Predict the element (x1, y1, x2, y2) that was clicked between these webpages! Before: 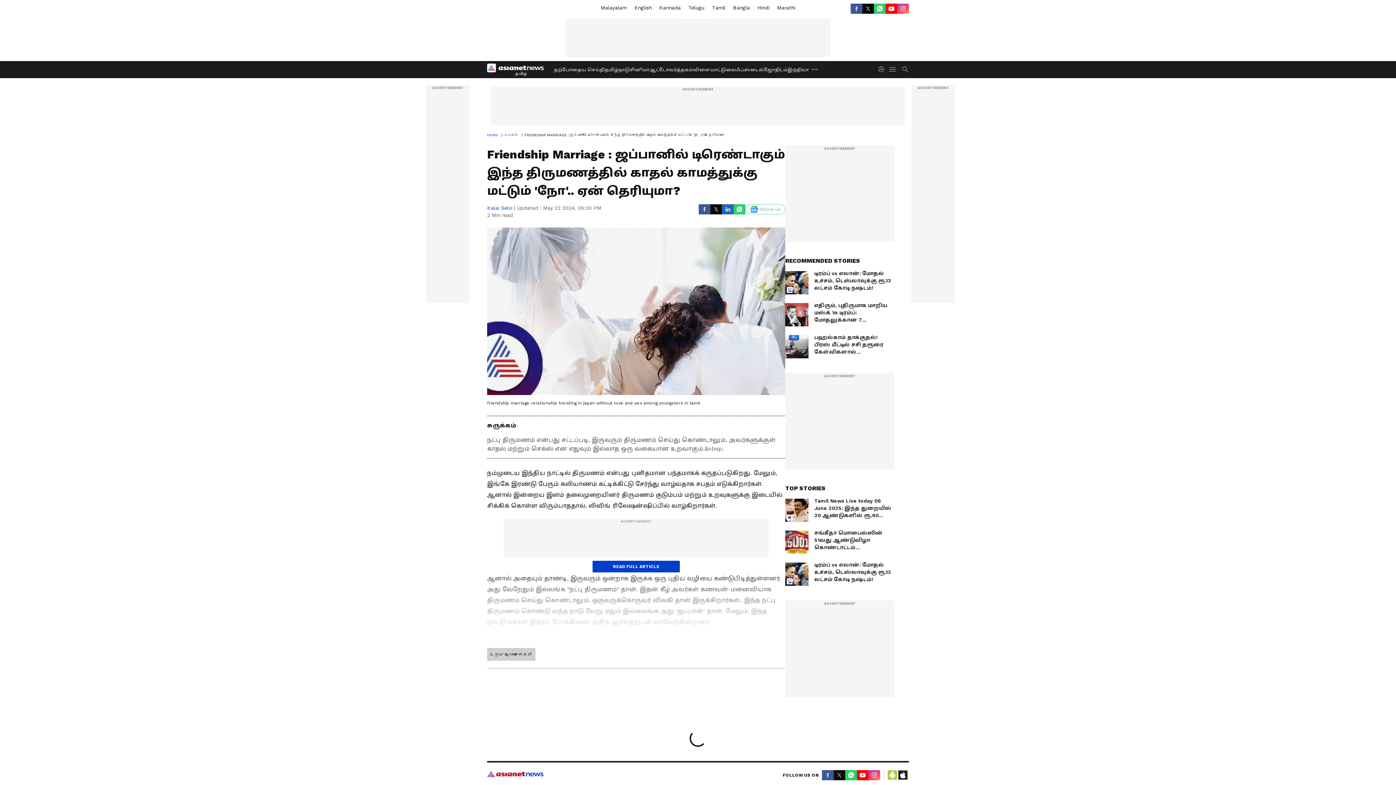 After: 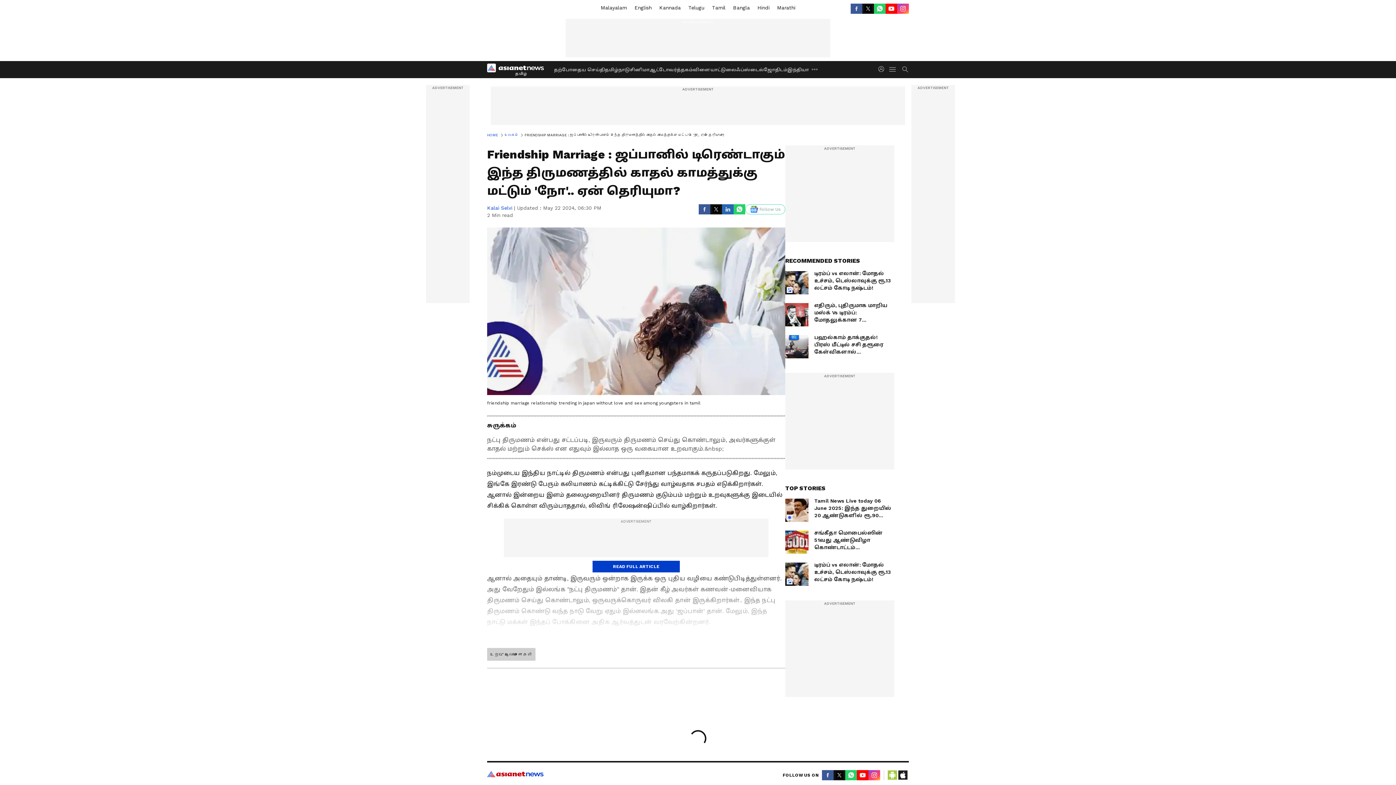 Action: label: Follow Us bbox: (745, 204, 785, 214)